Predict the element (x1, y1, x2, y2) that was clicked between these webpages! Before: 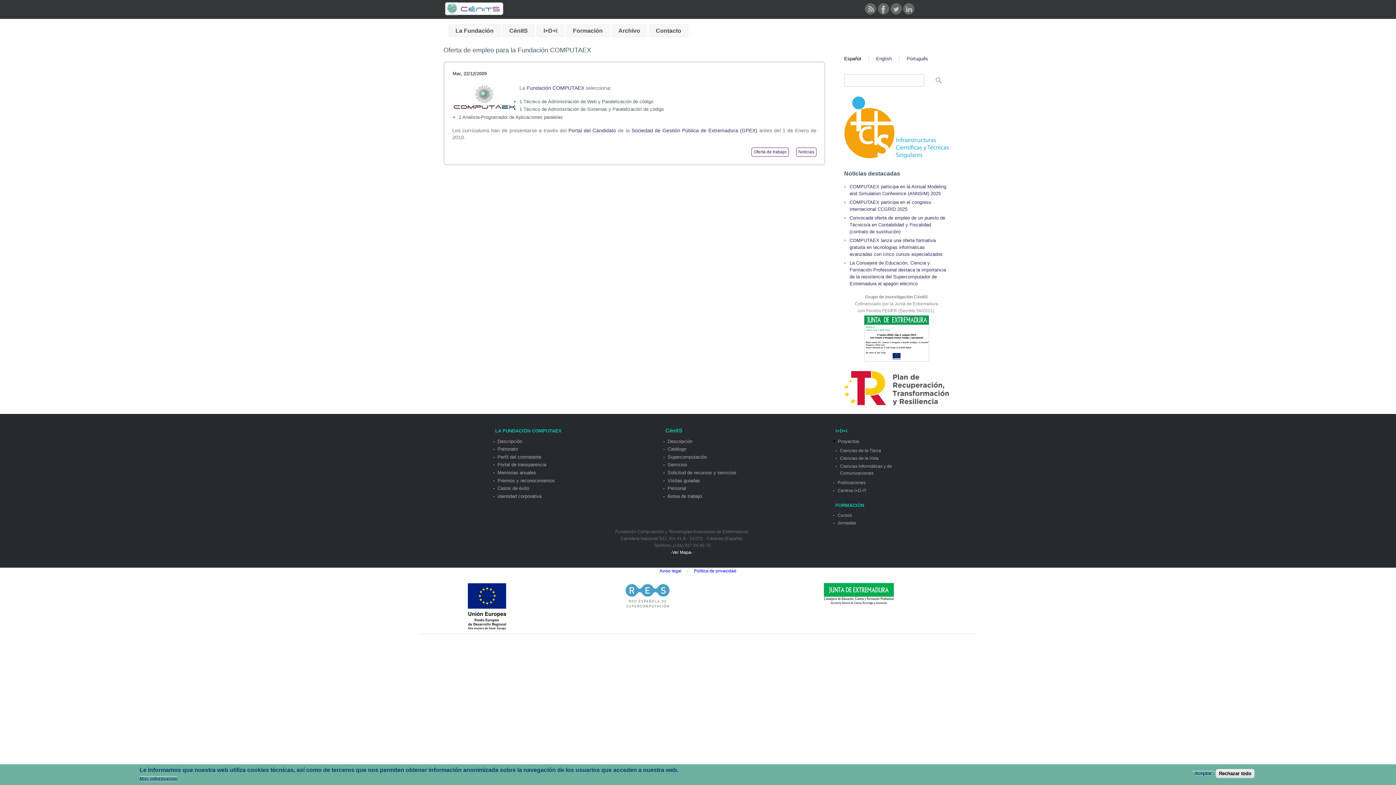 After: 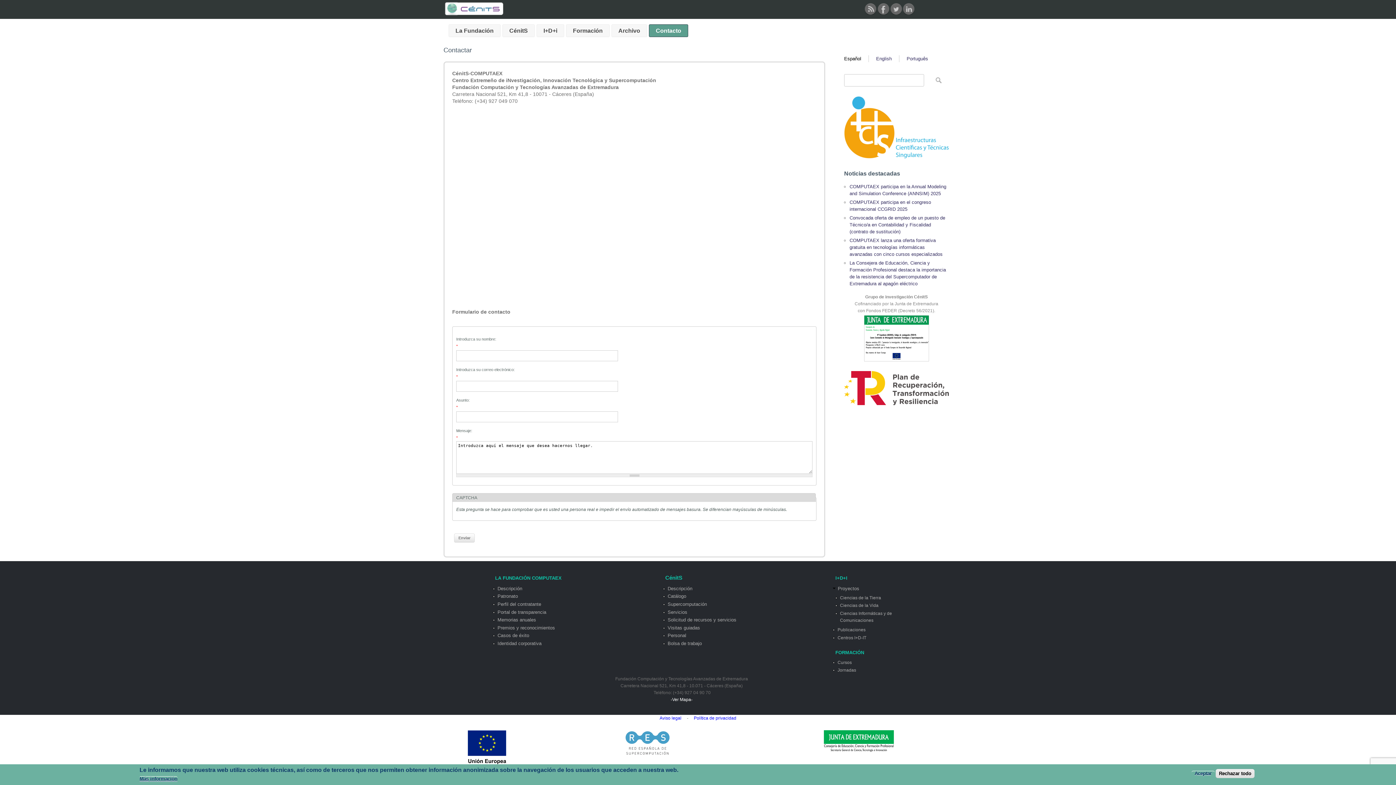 Action: bbox: (649, 24, 688, 37) label: Contacto